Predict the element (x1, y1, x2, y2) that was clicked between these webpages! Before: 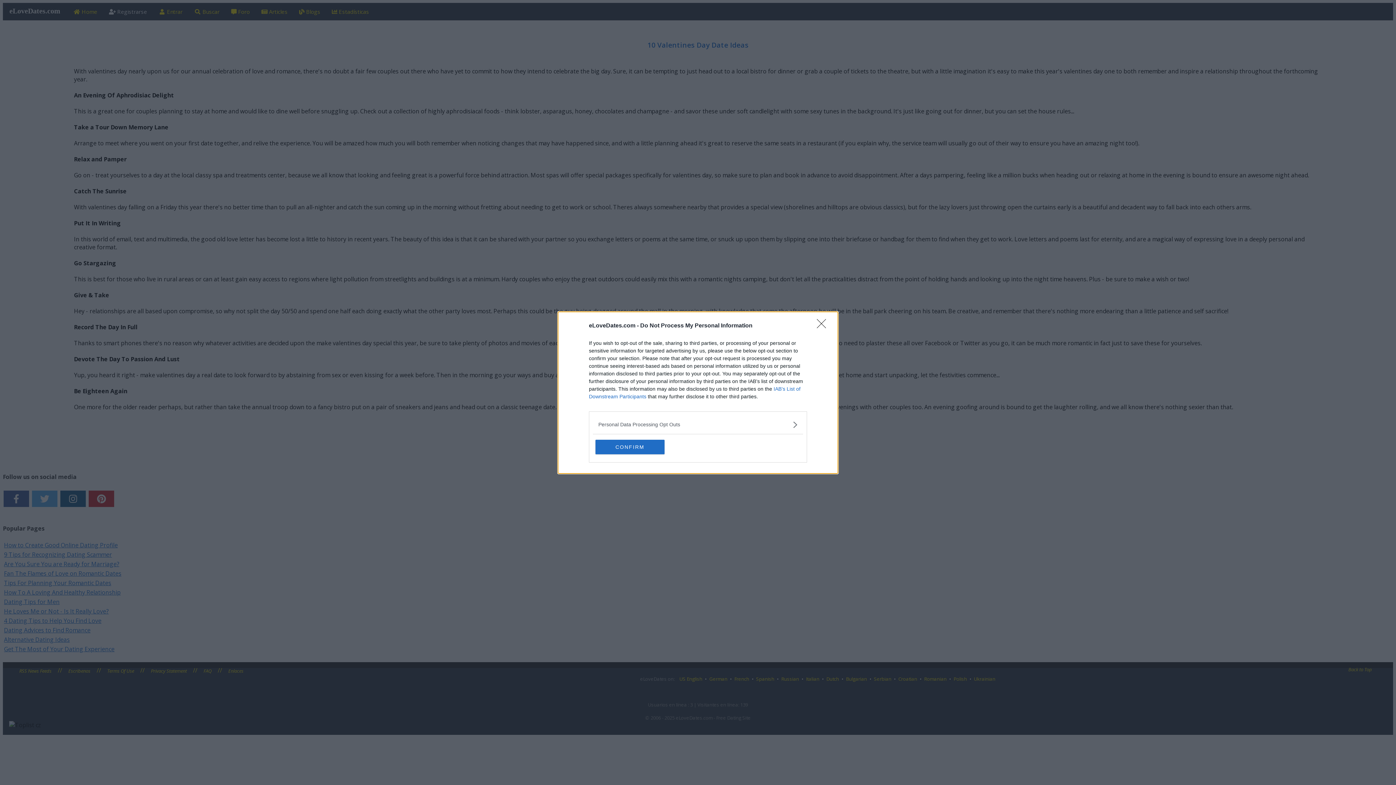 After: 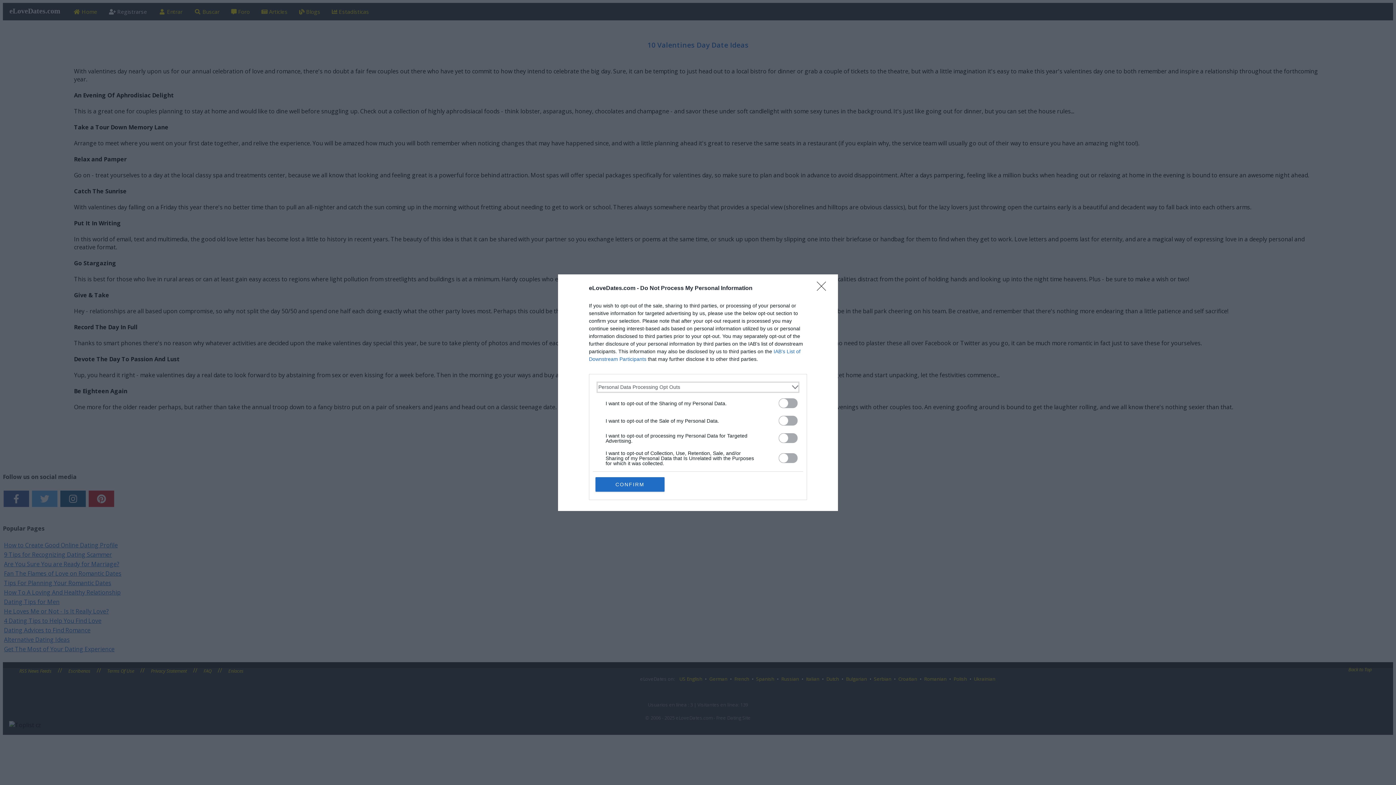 Action: bbox: (598, 420, 797, 428) label: Opt-Outs